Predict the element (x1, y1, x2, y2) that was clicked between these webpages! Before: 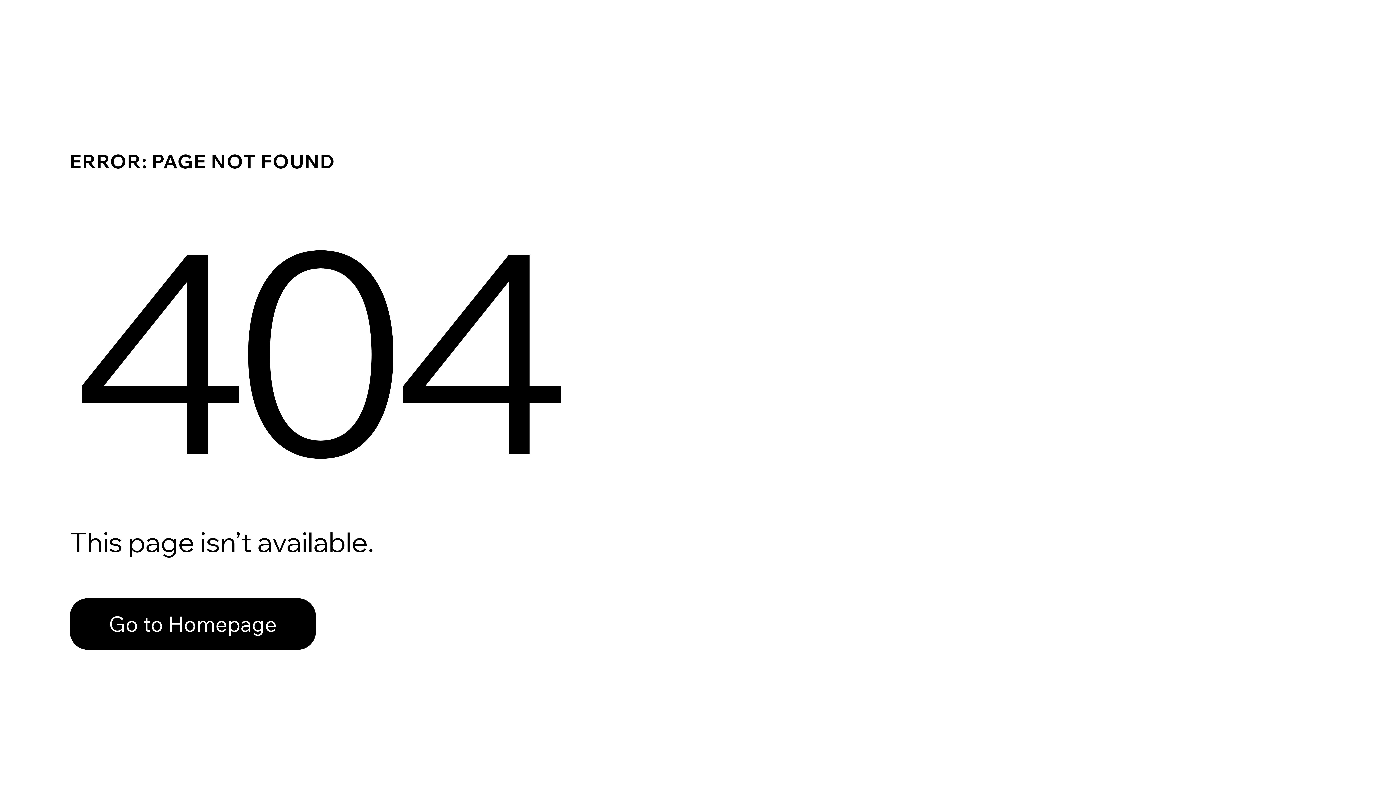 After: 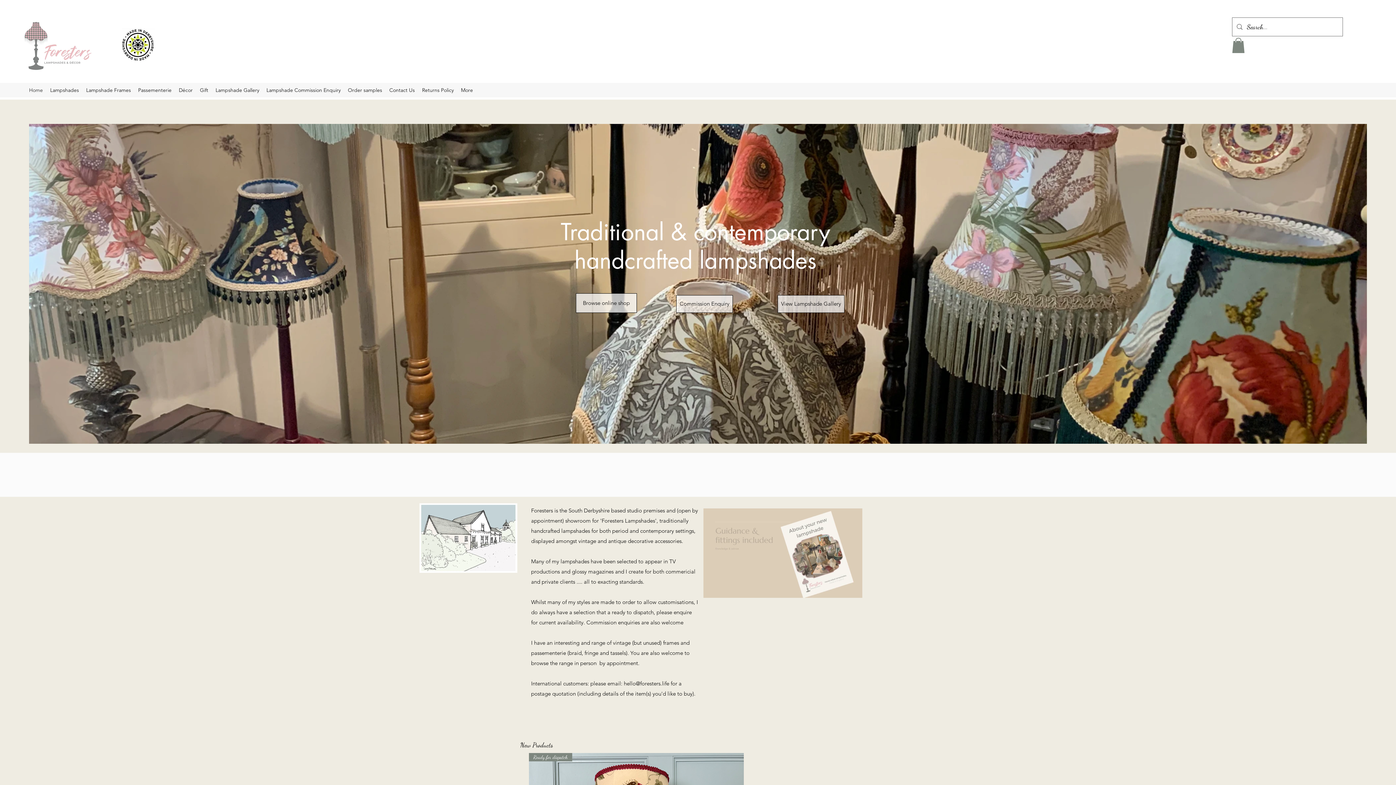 Action: bbox: (69, 598, 316, 650) label: Go to Homepage